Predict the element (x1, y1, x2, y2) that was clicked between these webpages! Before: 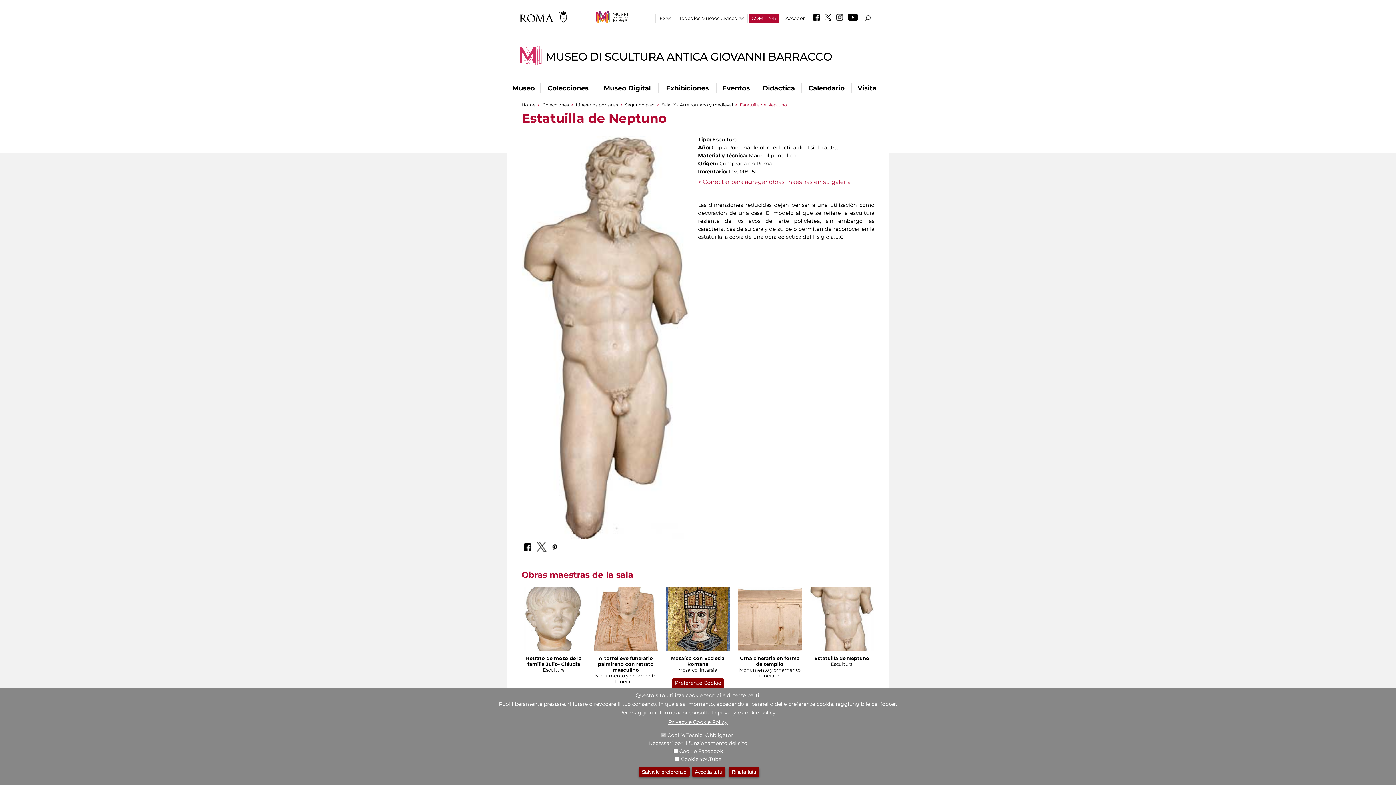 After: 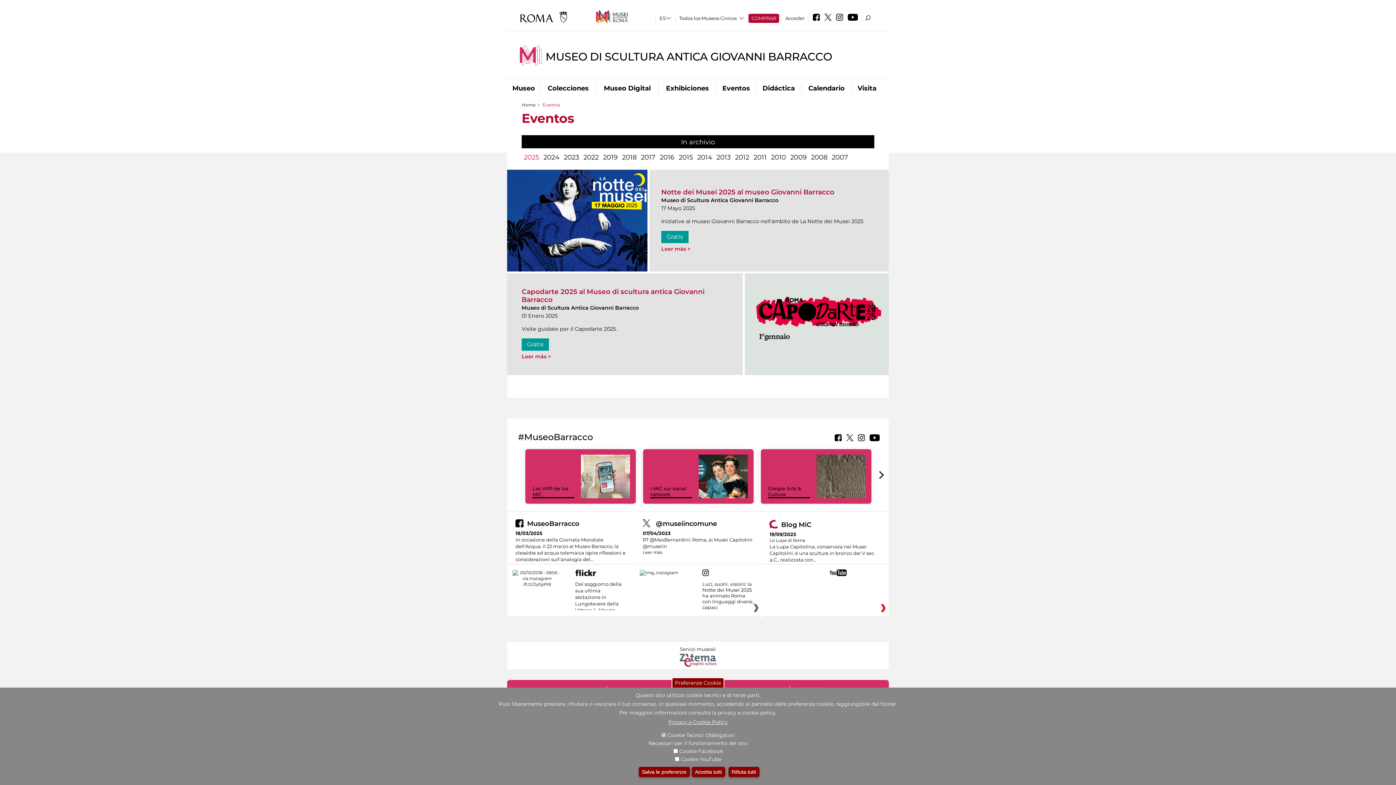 Action: bbox: (716, 83, 756, 93) label: Eventos